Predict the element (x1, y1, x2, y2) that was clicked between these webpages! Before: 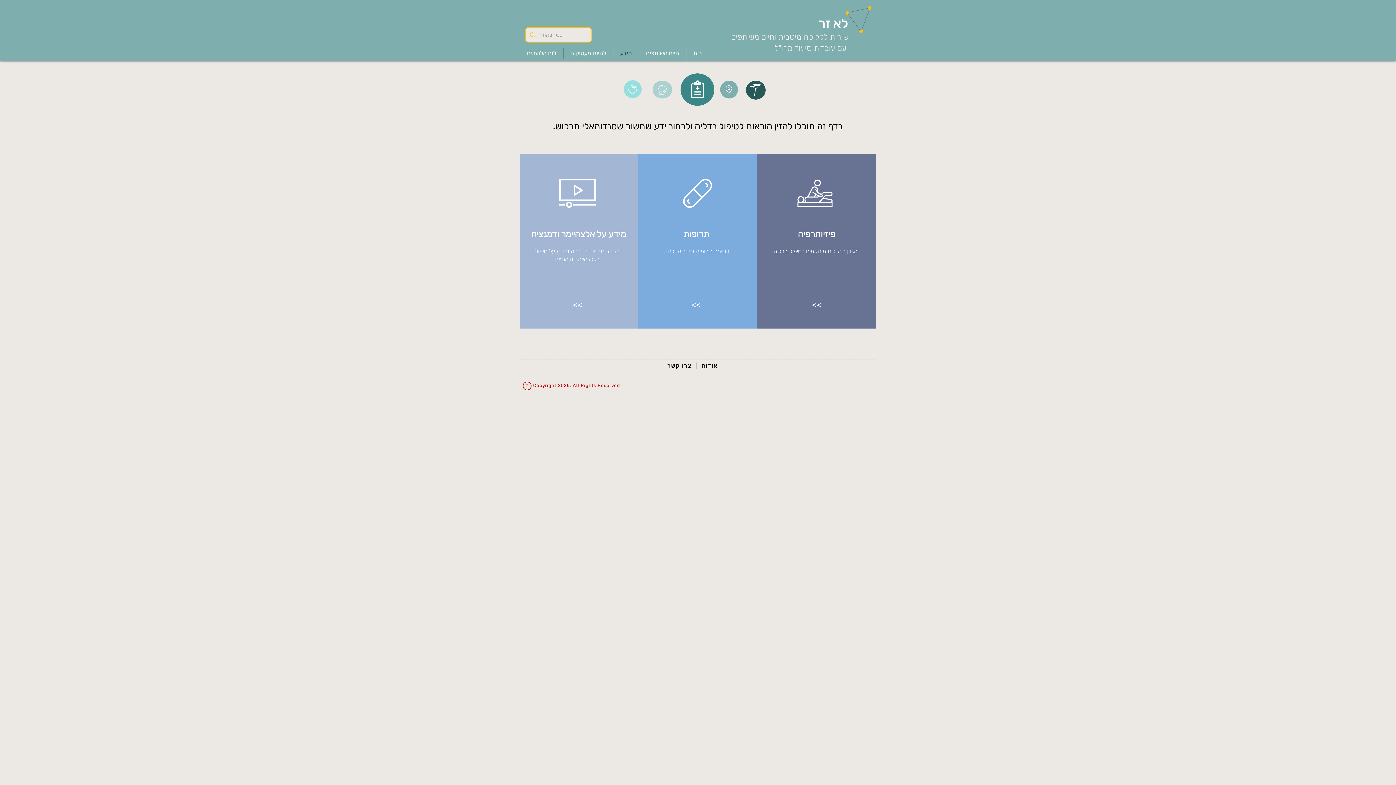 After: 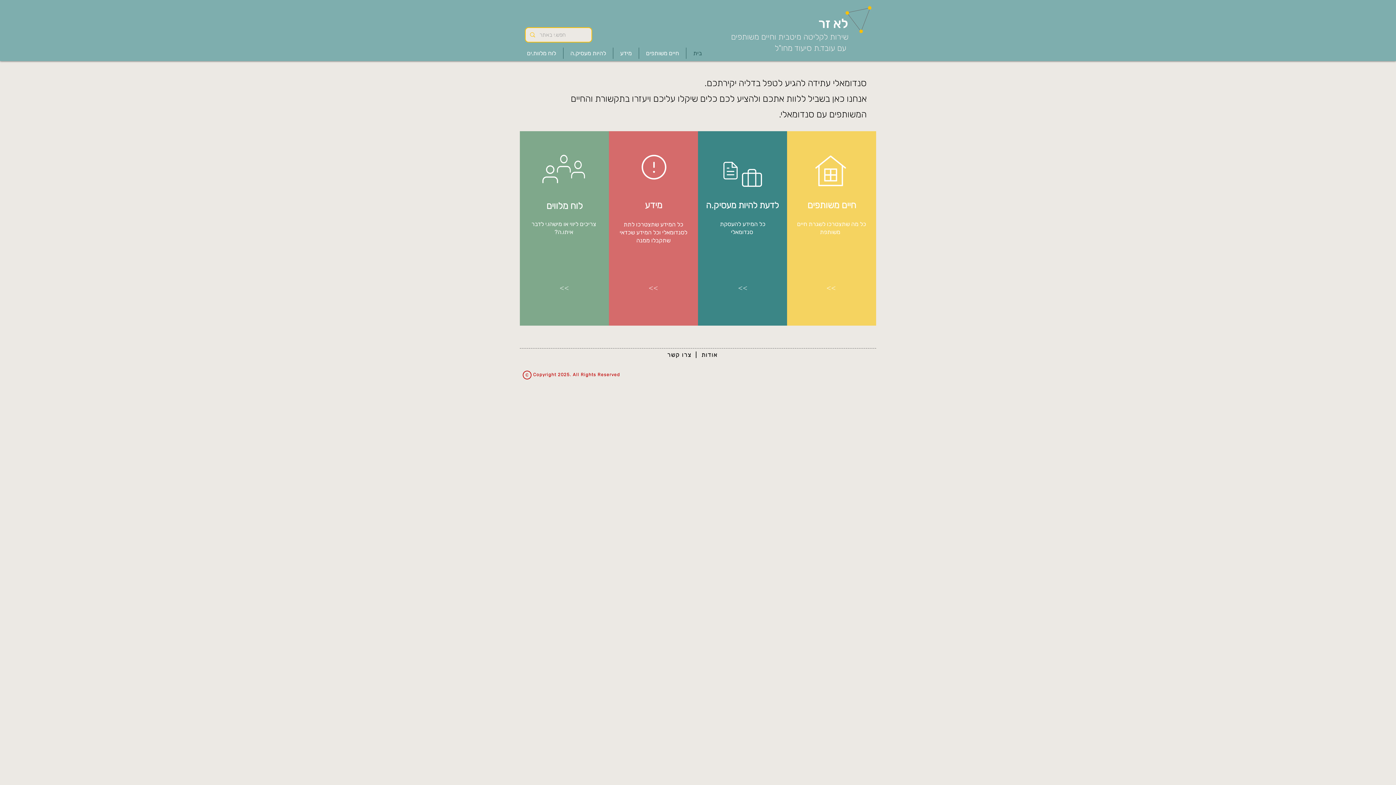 Action: label: בית bbox: (686, 47, 709, 58)